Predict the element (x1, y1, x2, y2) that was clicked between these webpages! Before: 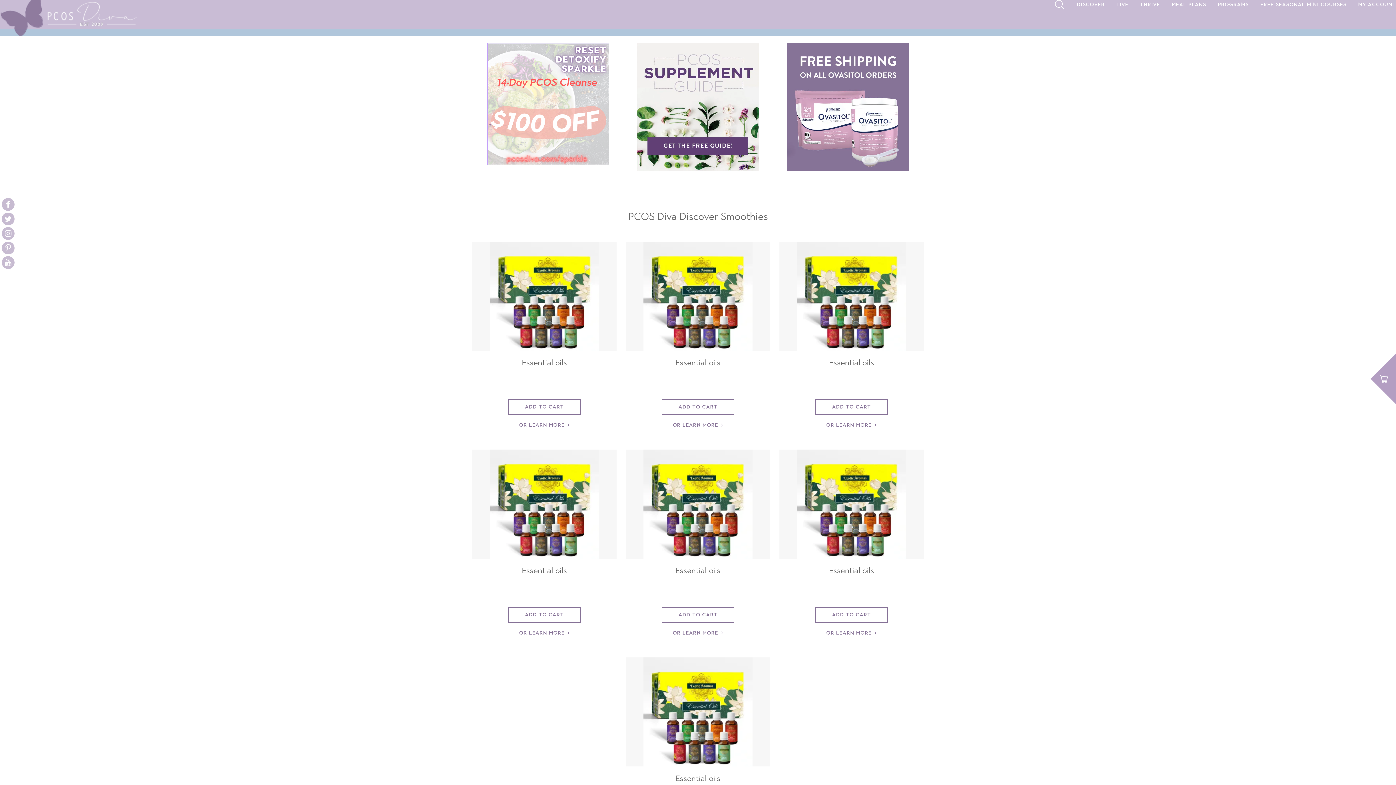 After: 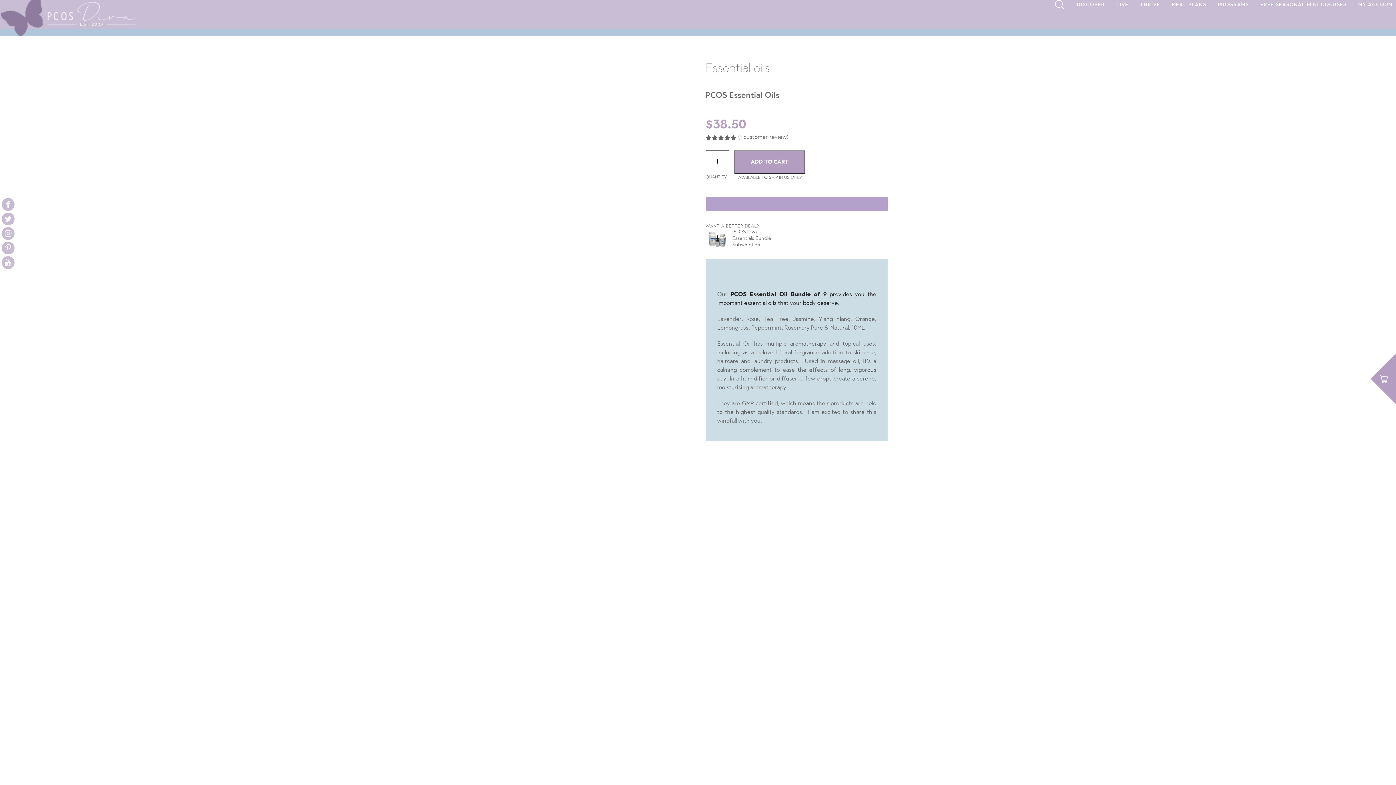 Action: bbox: (479, 422, 609, 427) label: OR LEARN MORE 